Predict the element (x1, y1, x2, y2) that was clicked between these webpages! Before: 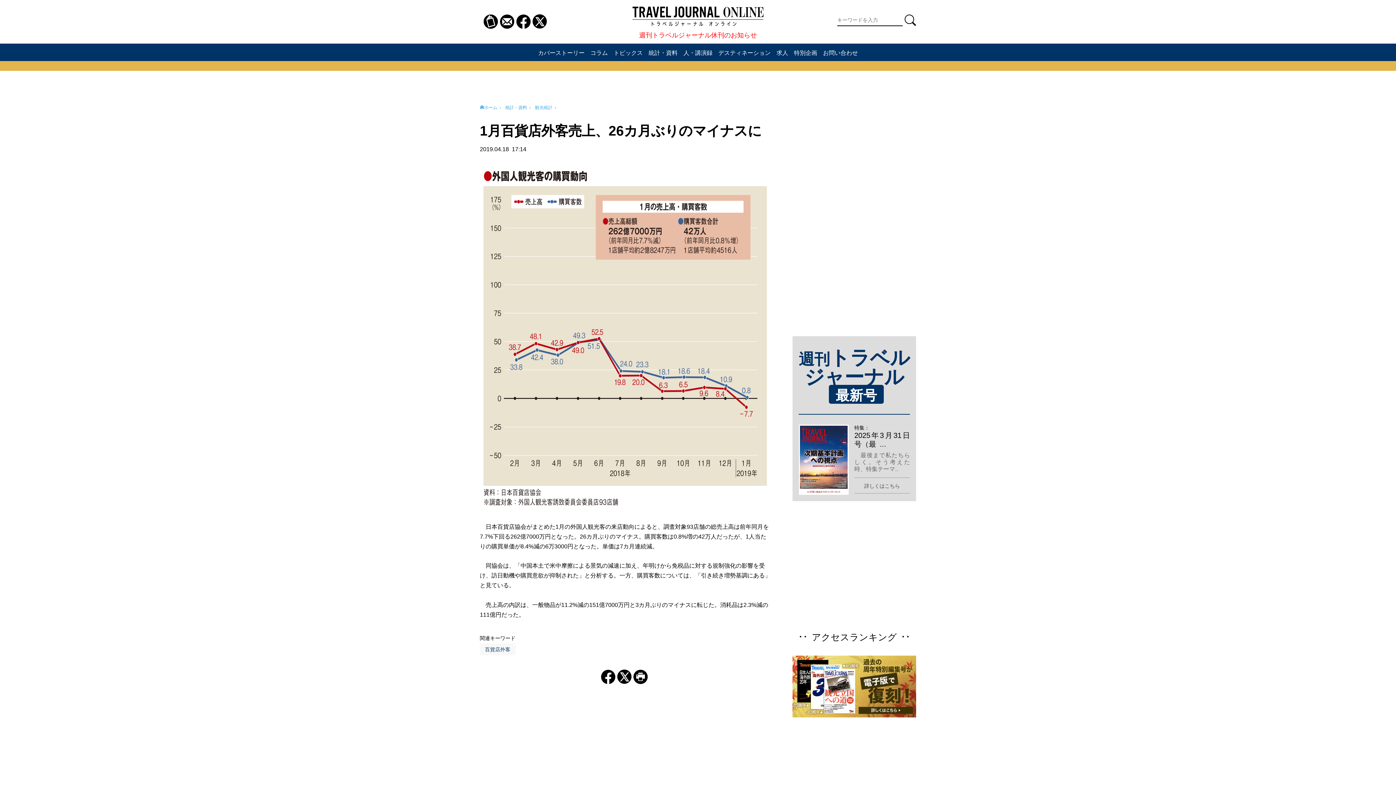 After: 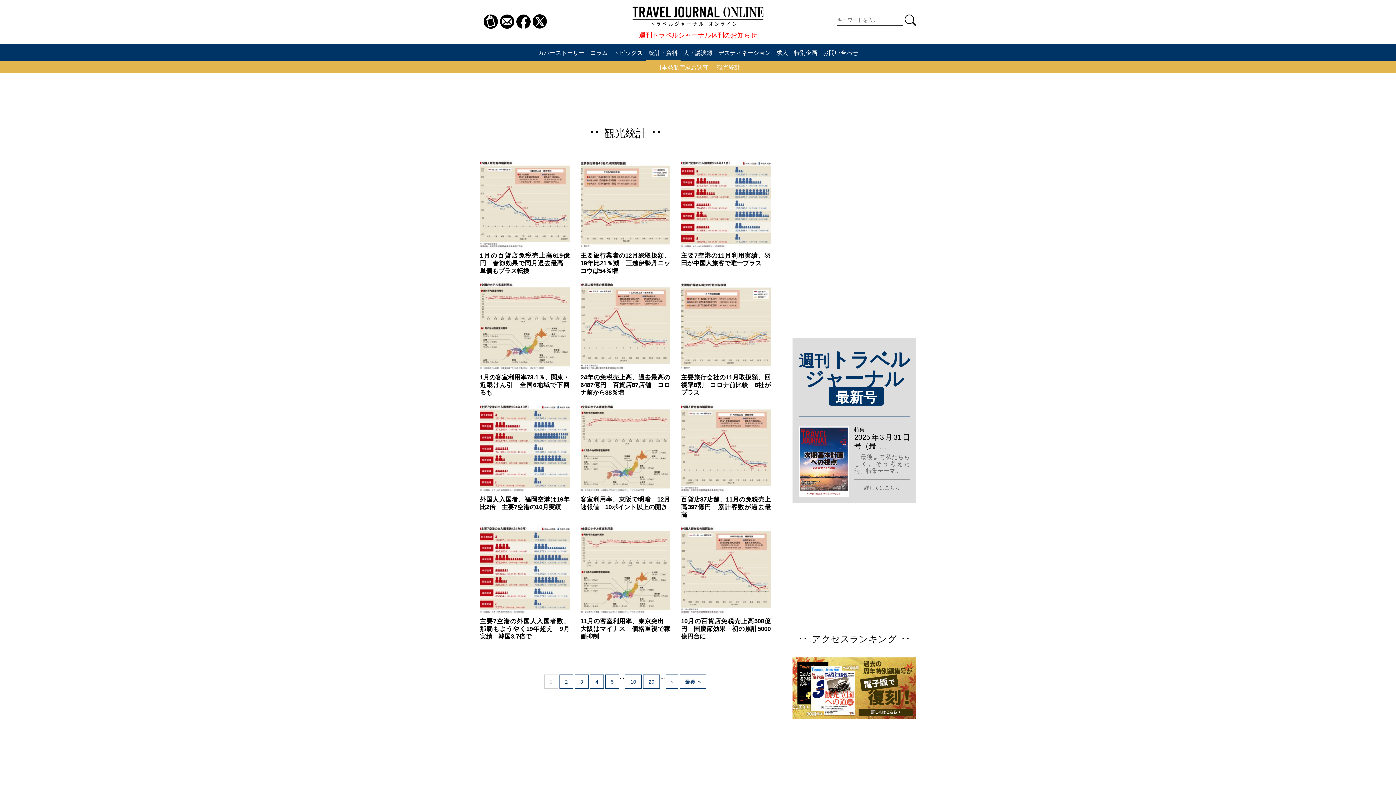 Action: bbox: (535, 104, 558, 109) label: 観光統計